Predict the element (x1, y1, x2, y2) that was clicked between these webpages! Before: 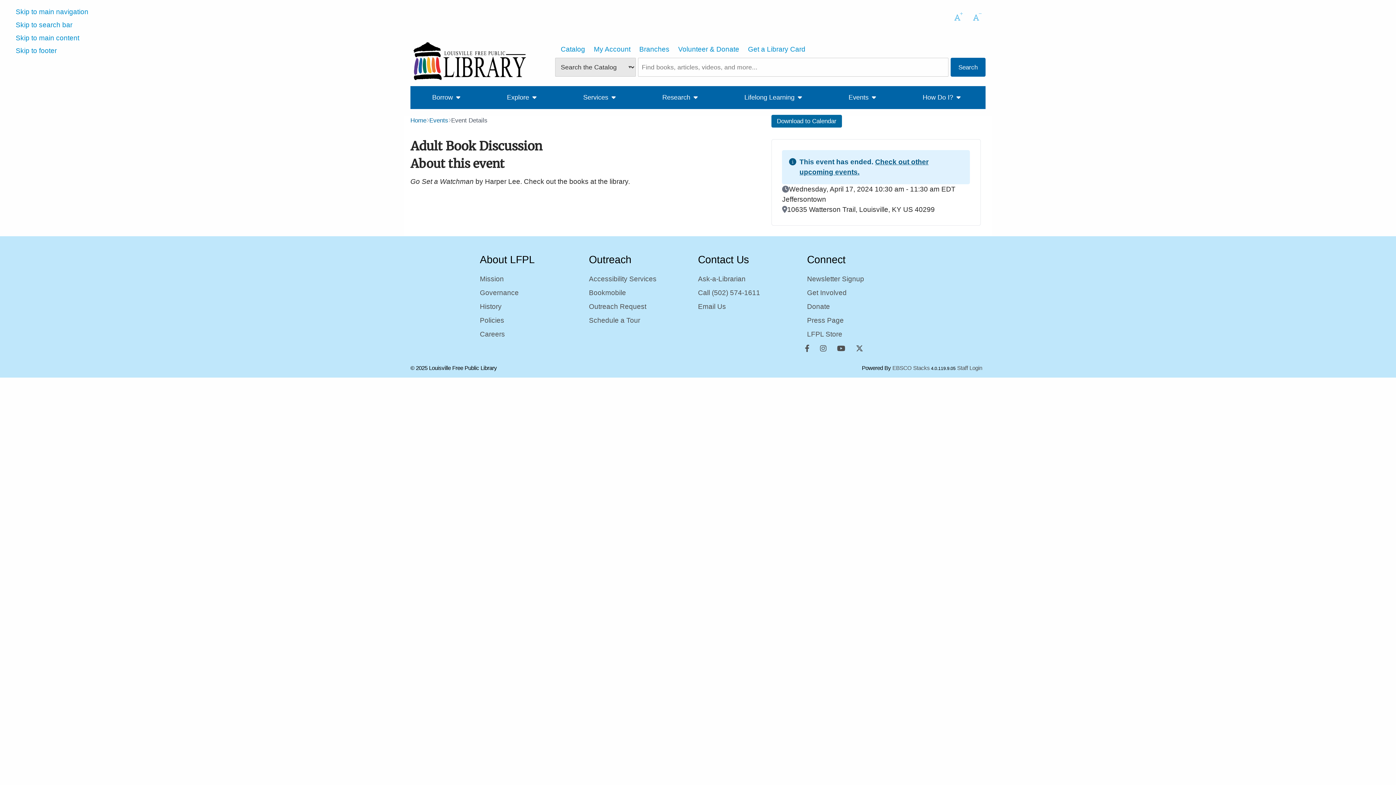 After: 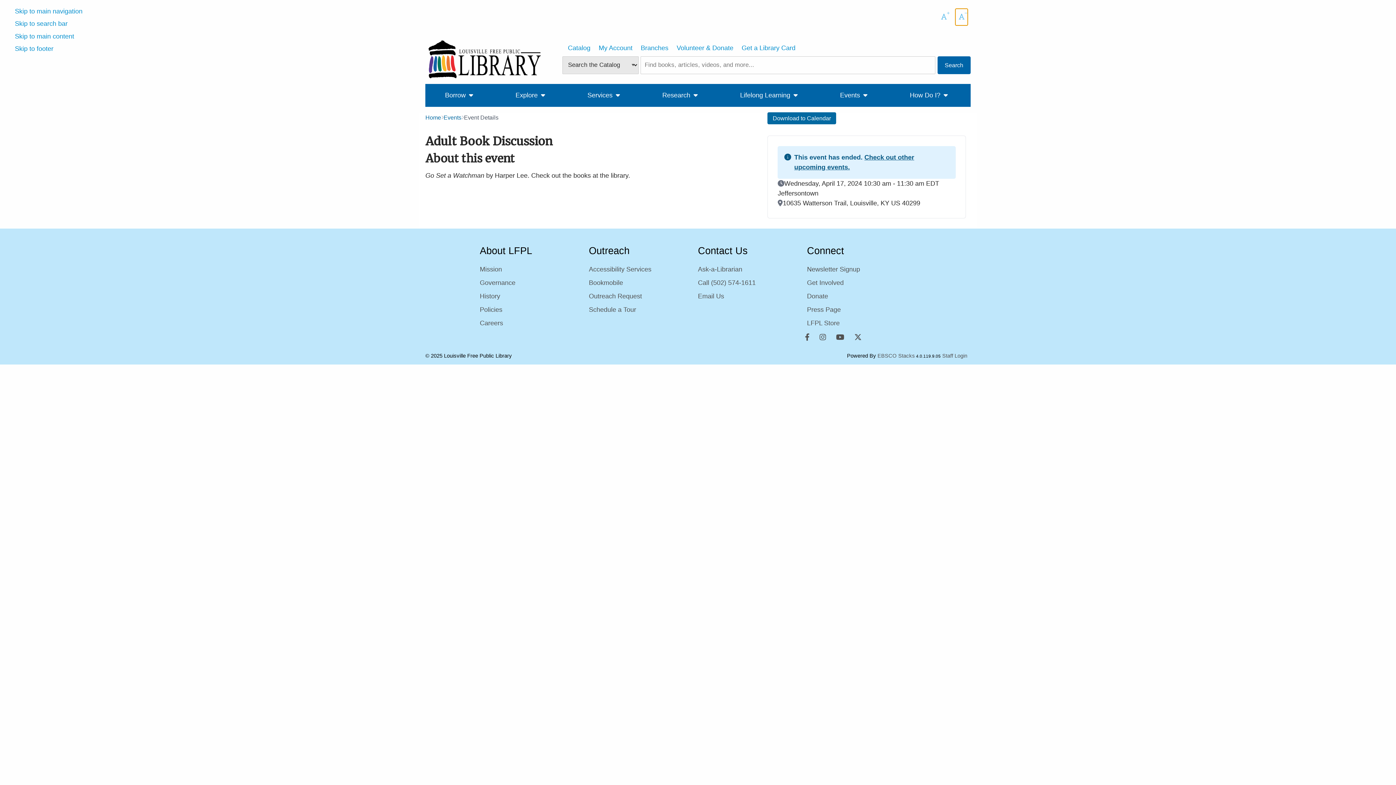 Action: bbox: (969, 9, 983, 26)